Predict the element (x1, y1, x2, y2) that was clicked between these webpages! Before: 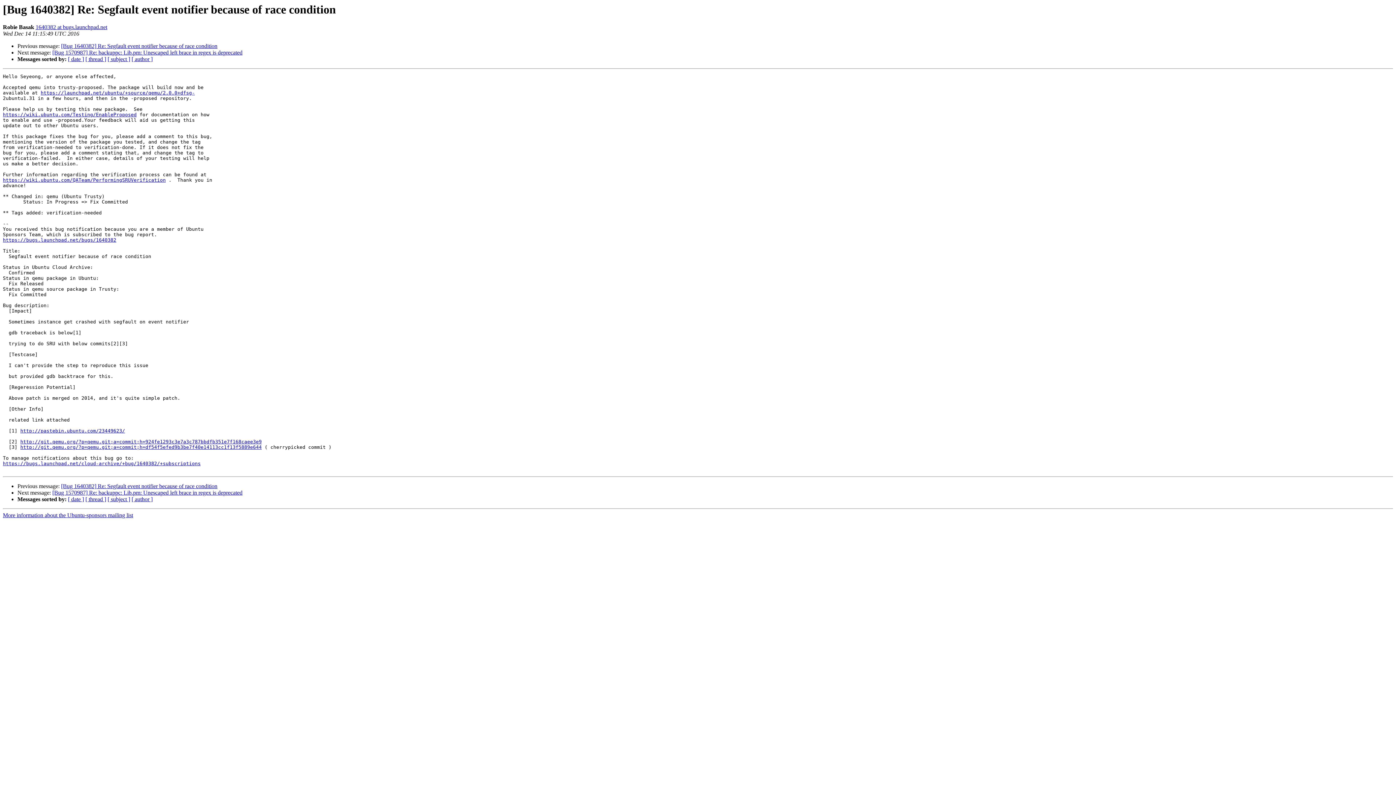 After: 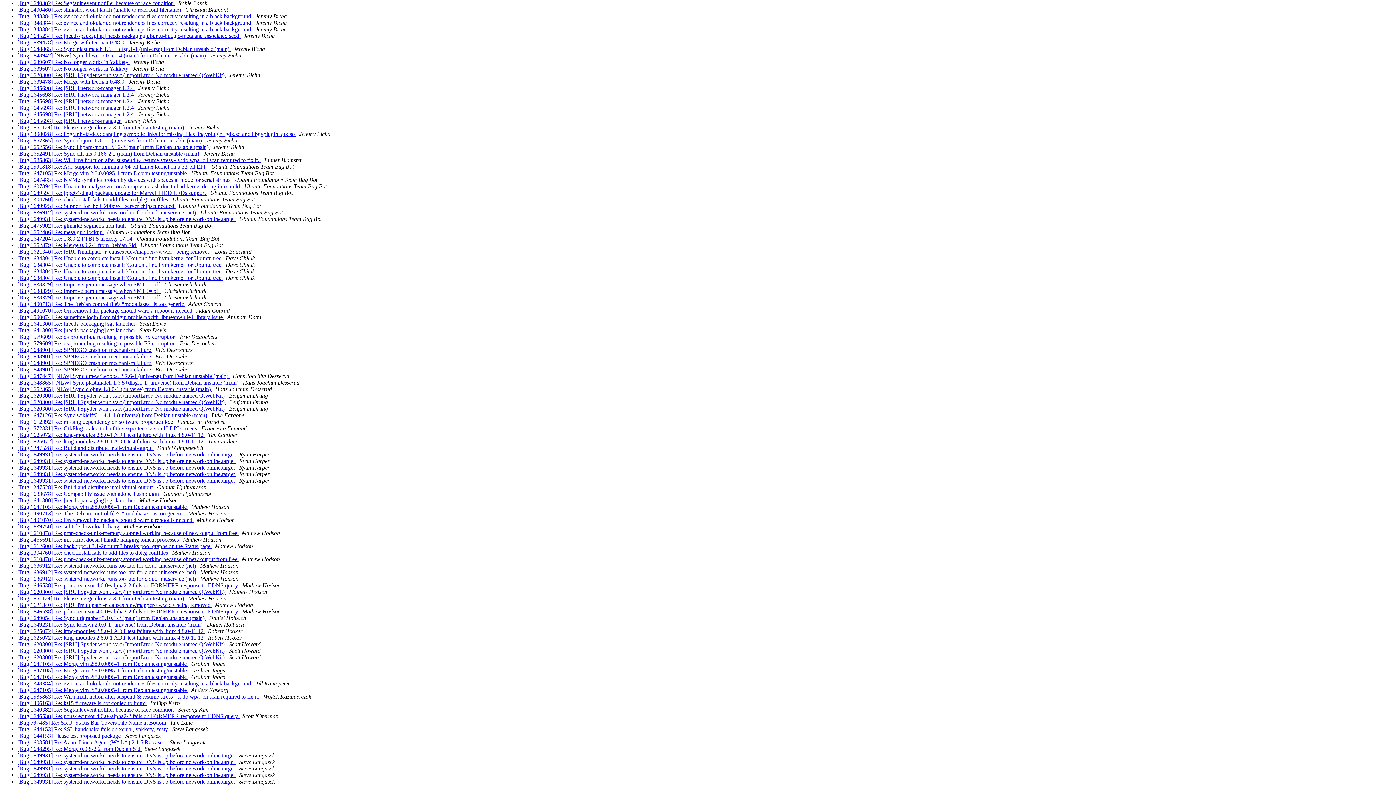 Action: label: [ author ] bbox: (131, 56, 152, 62)